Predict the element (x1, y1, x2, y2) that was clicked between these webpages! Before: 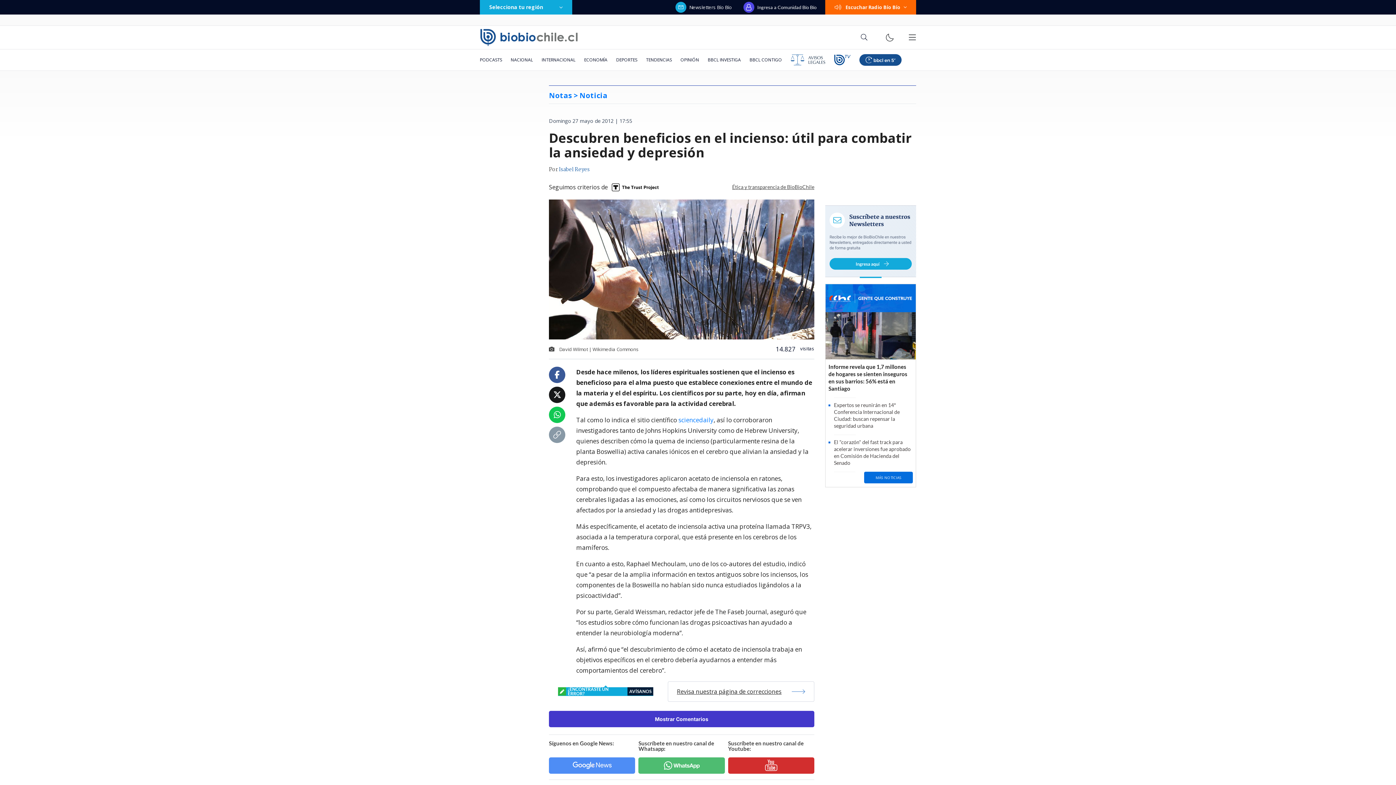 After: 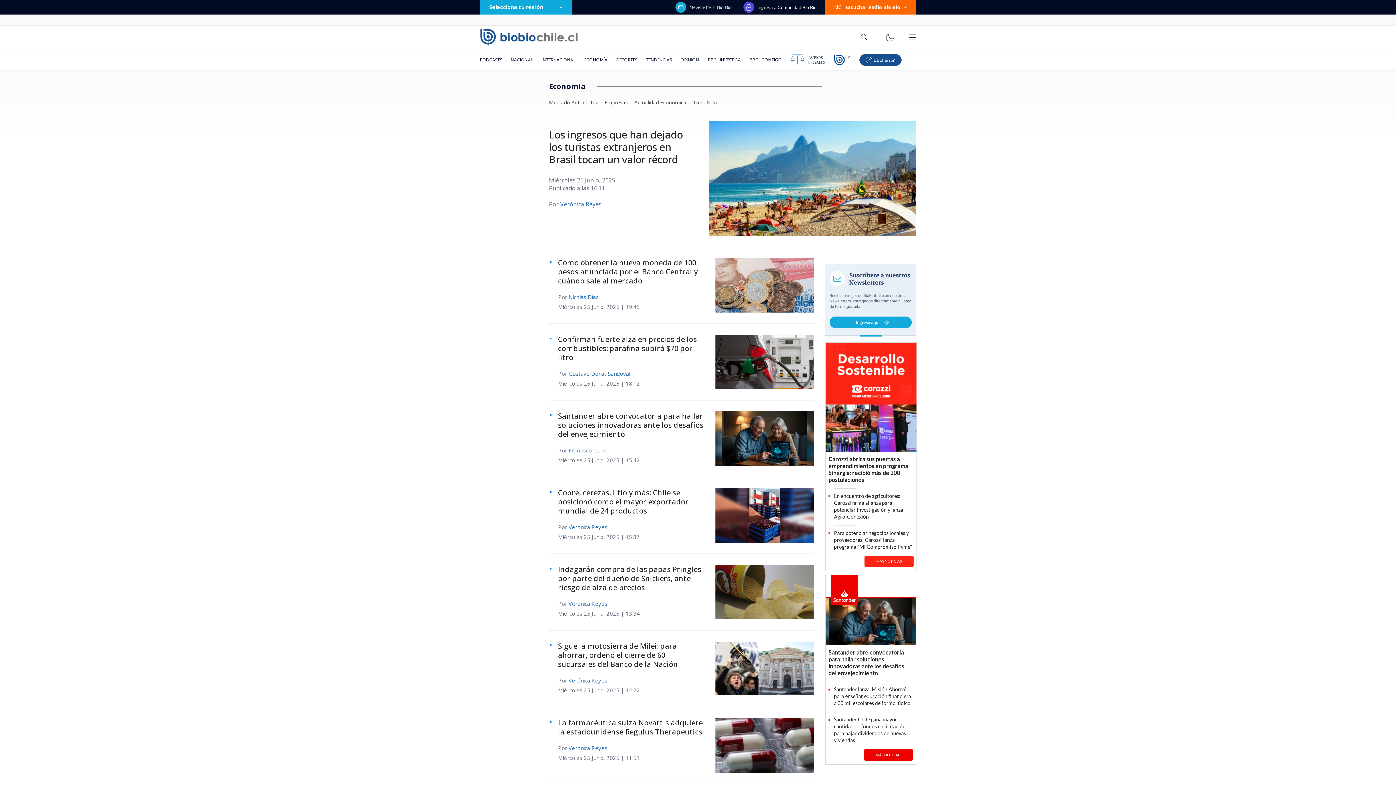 Action: label: ECONOMÍA bbox: (580, 49, 612, 70)